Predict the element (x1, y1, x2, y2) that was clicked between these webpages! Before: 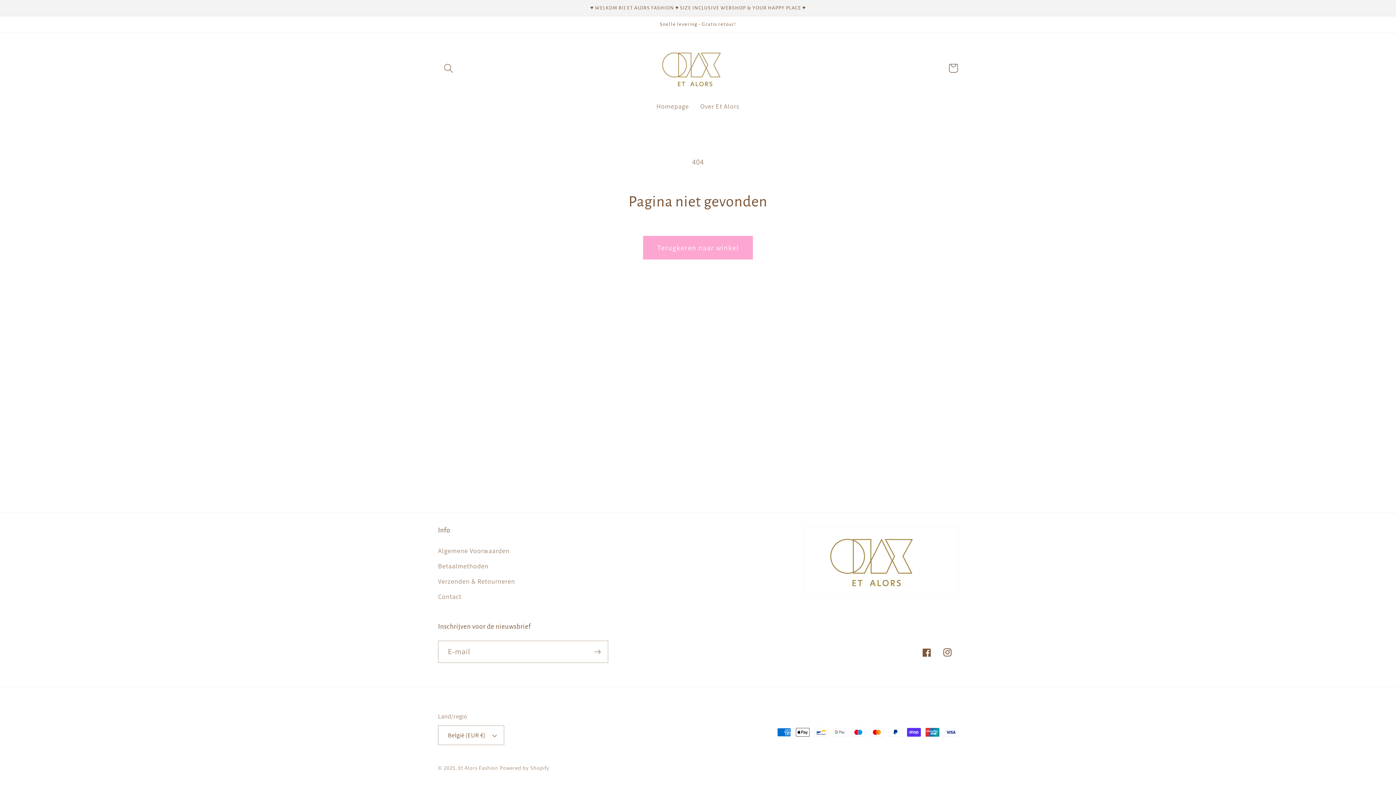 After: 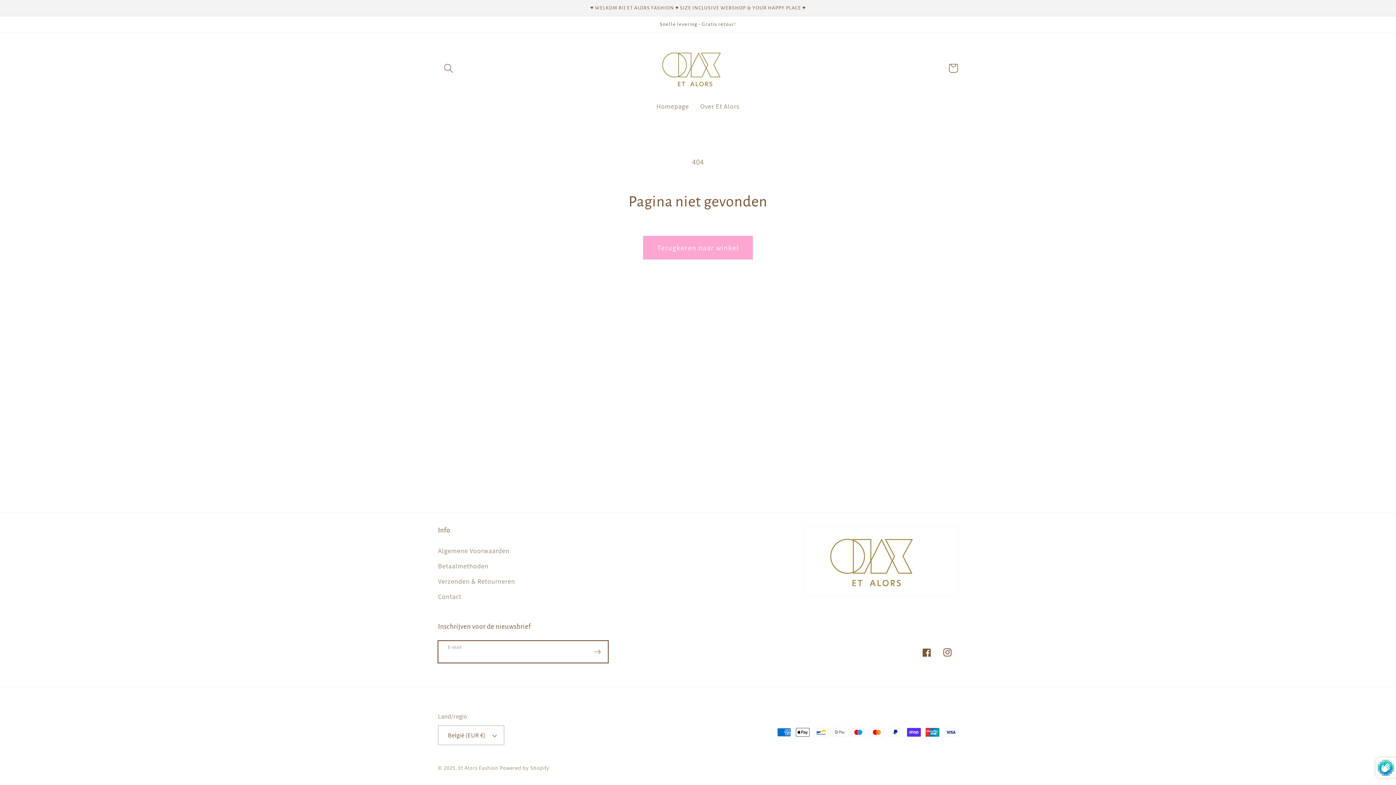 Action: label: Abonneren bbox: (587, 641, 608, 663)